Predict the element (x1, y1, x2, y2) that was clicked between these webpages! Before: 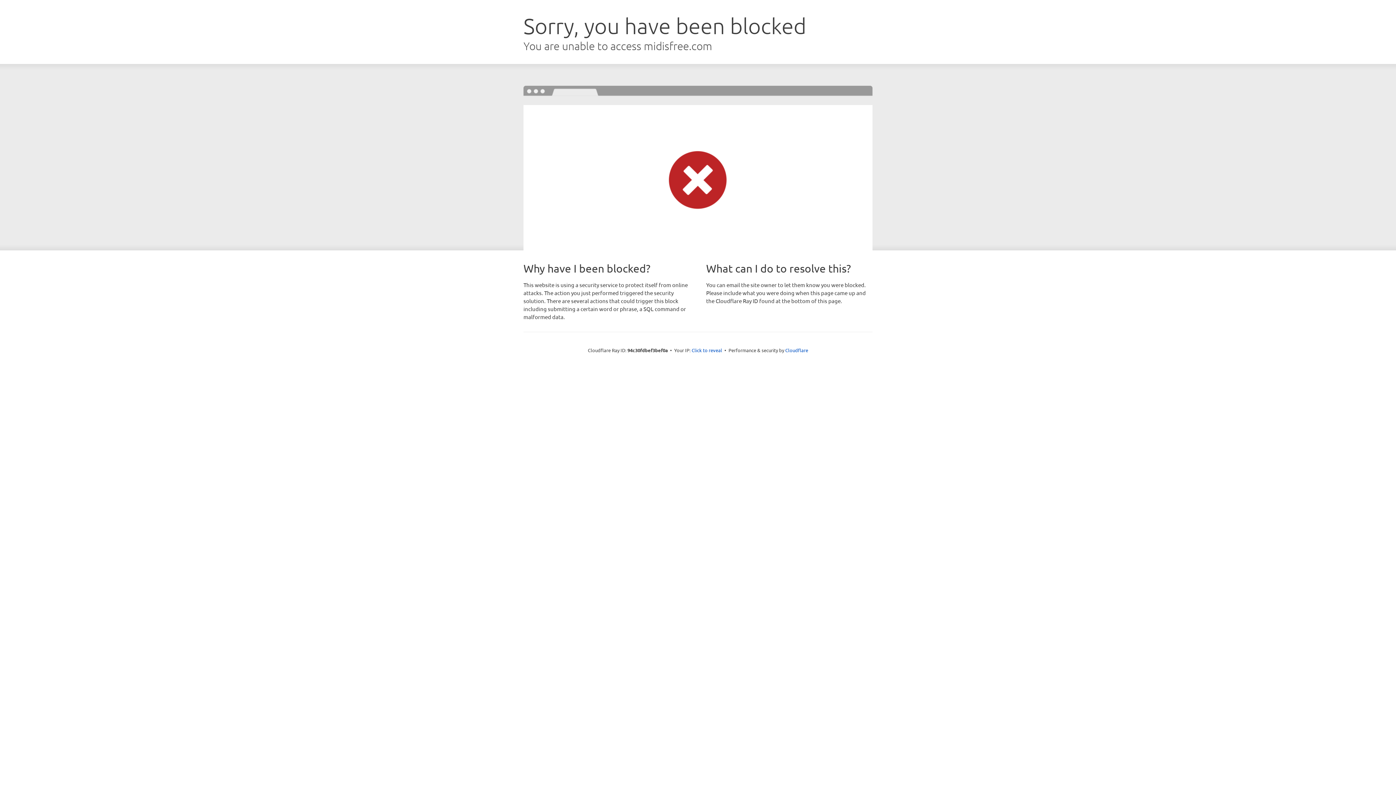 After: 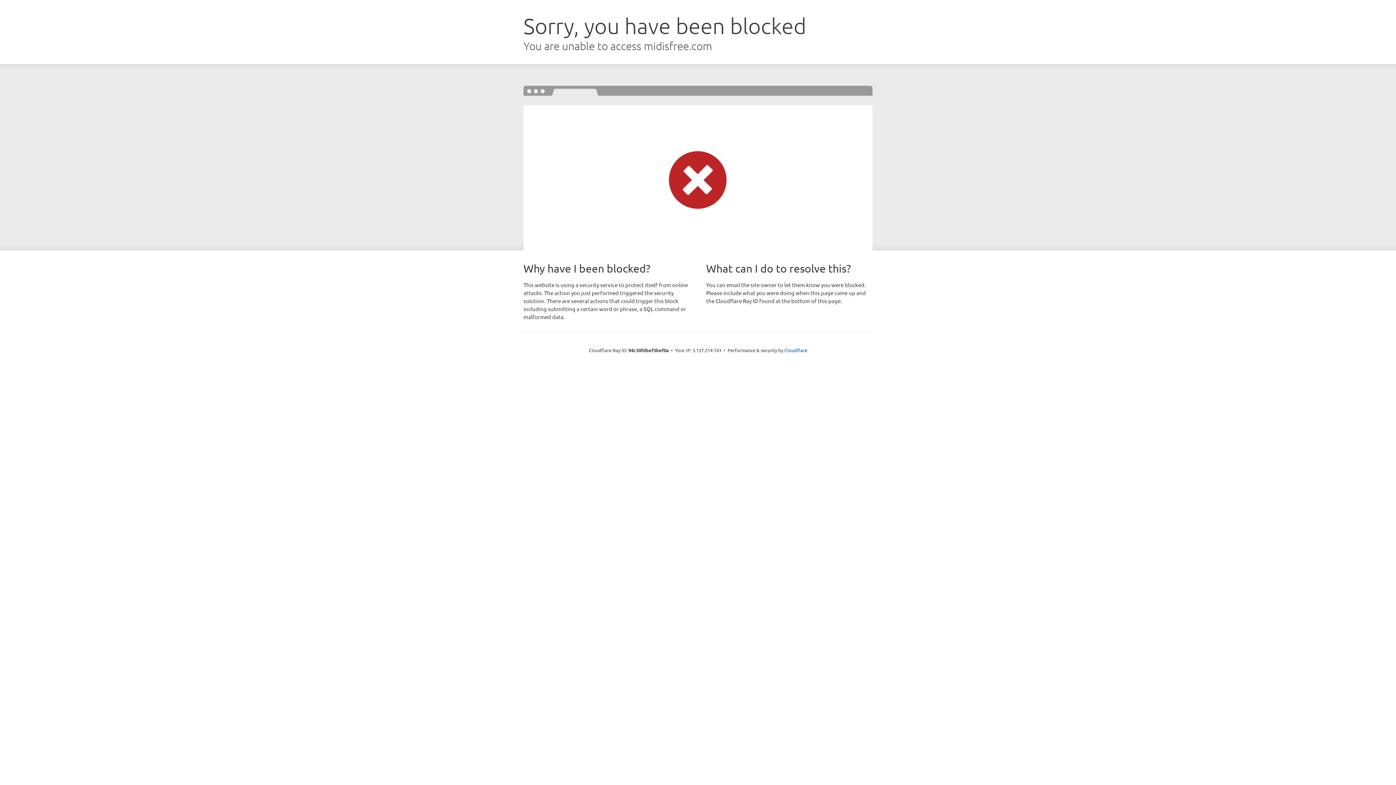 Action: bbox: (691, 346, 722, 353) label: Click to reveal